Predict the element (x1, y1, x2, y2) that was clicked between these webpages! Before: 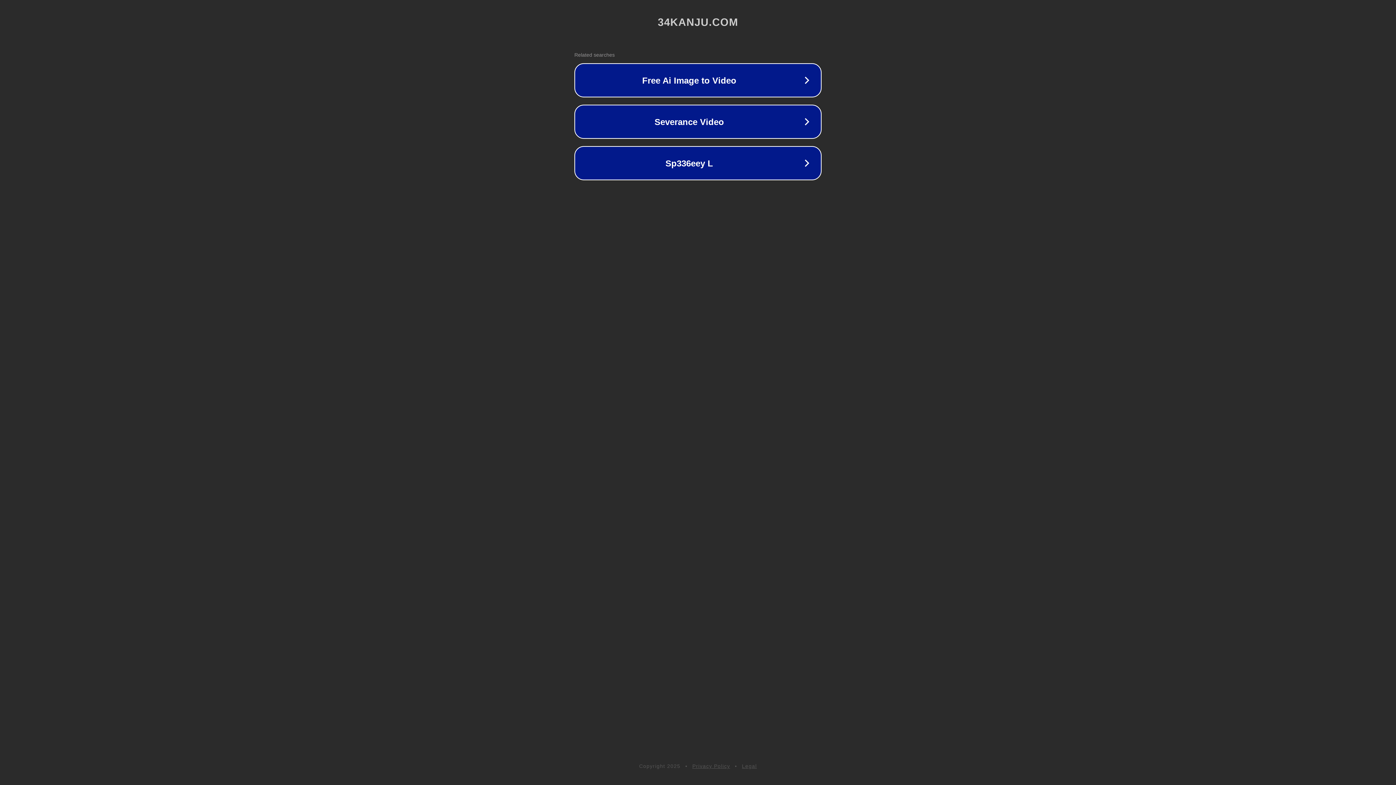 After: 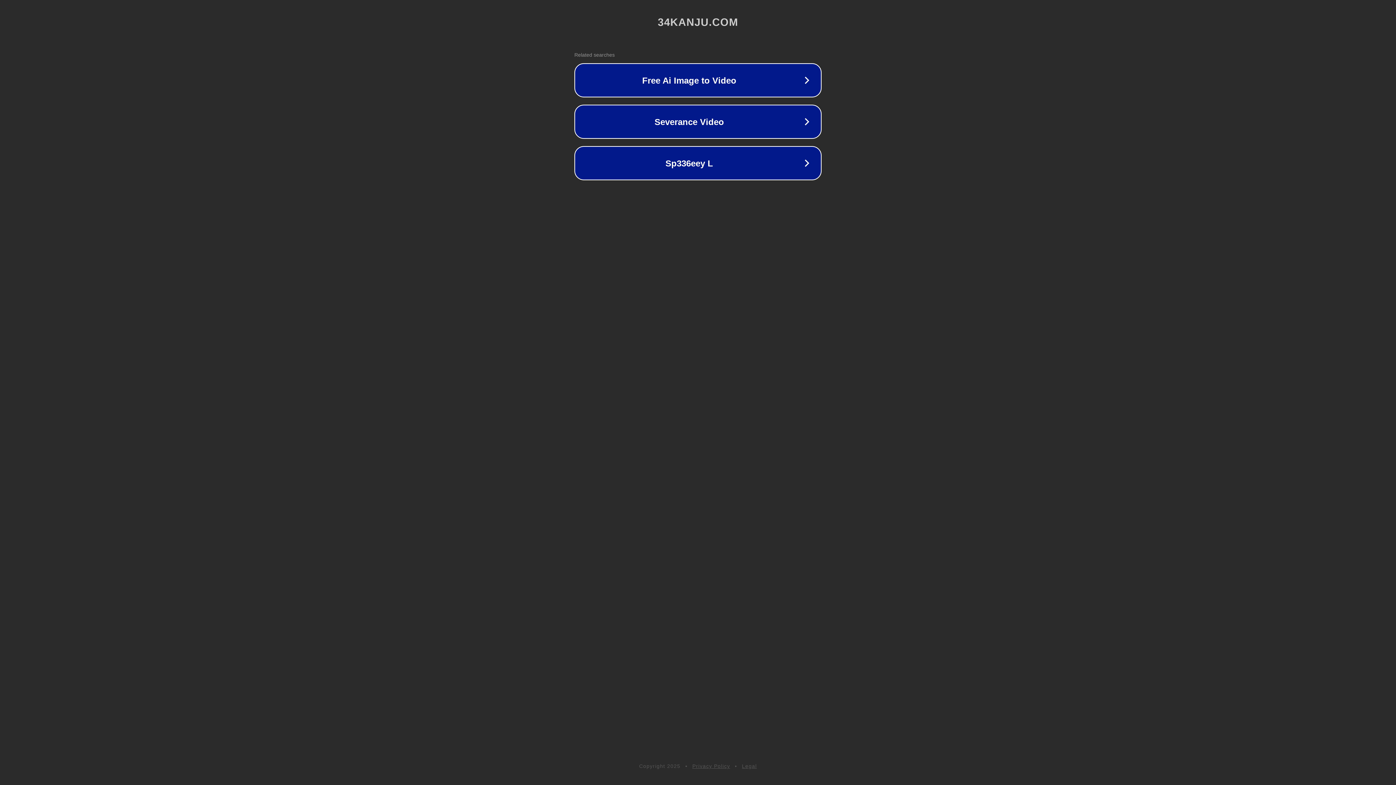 Action: bbox: (742, 763, 757, 769) label: Legal